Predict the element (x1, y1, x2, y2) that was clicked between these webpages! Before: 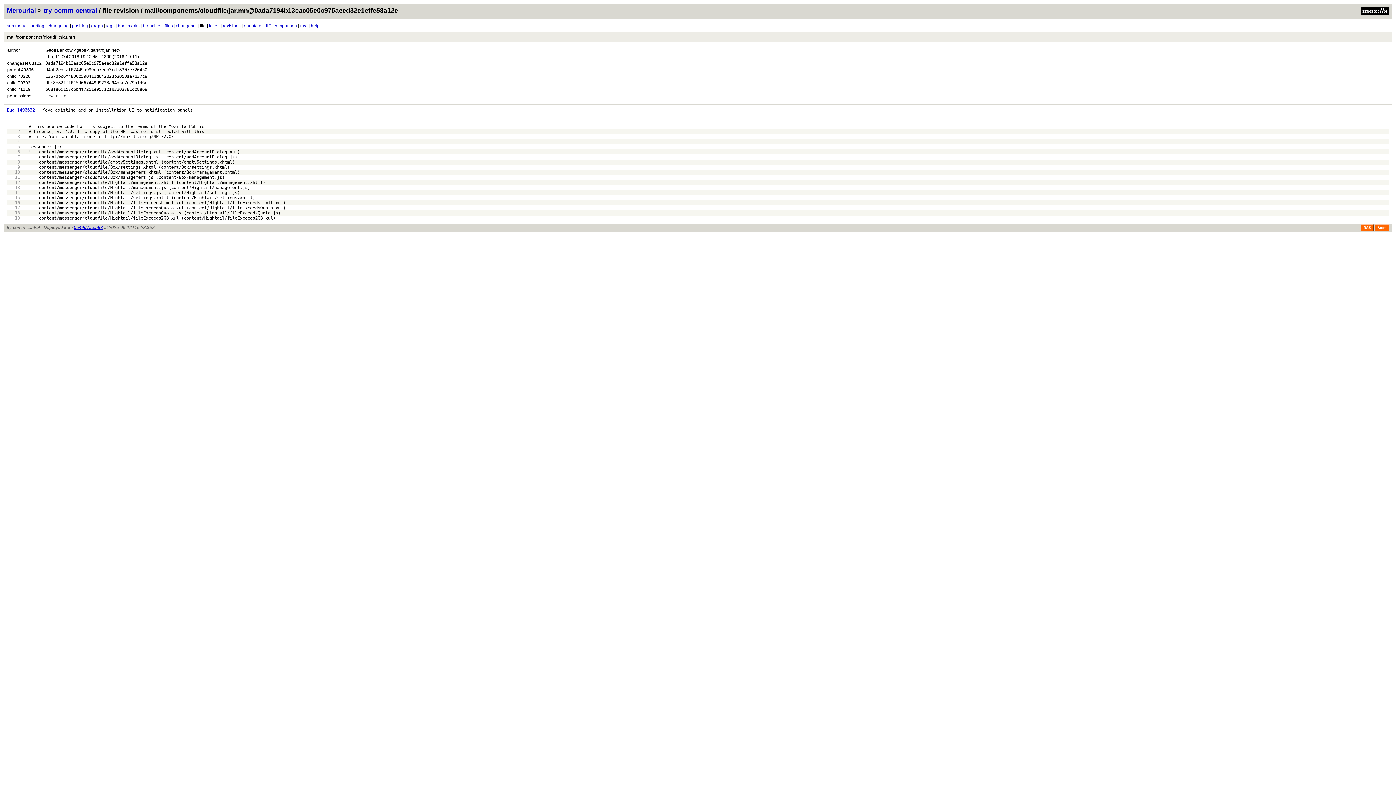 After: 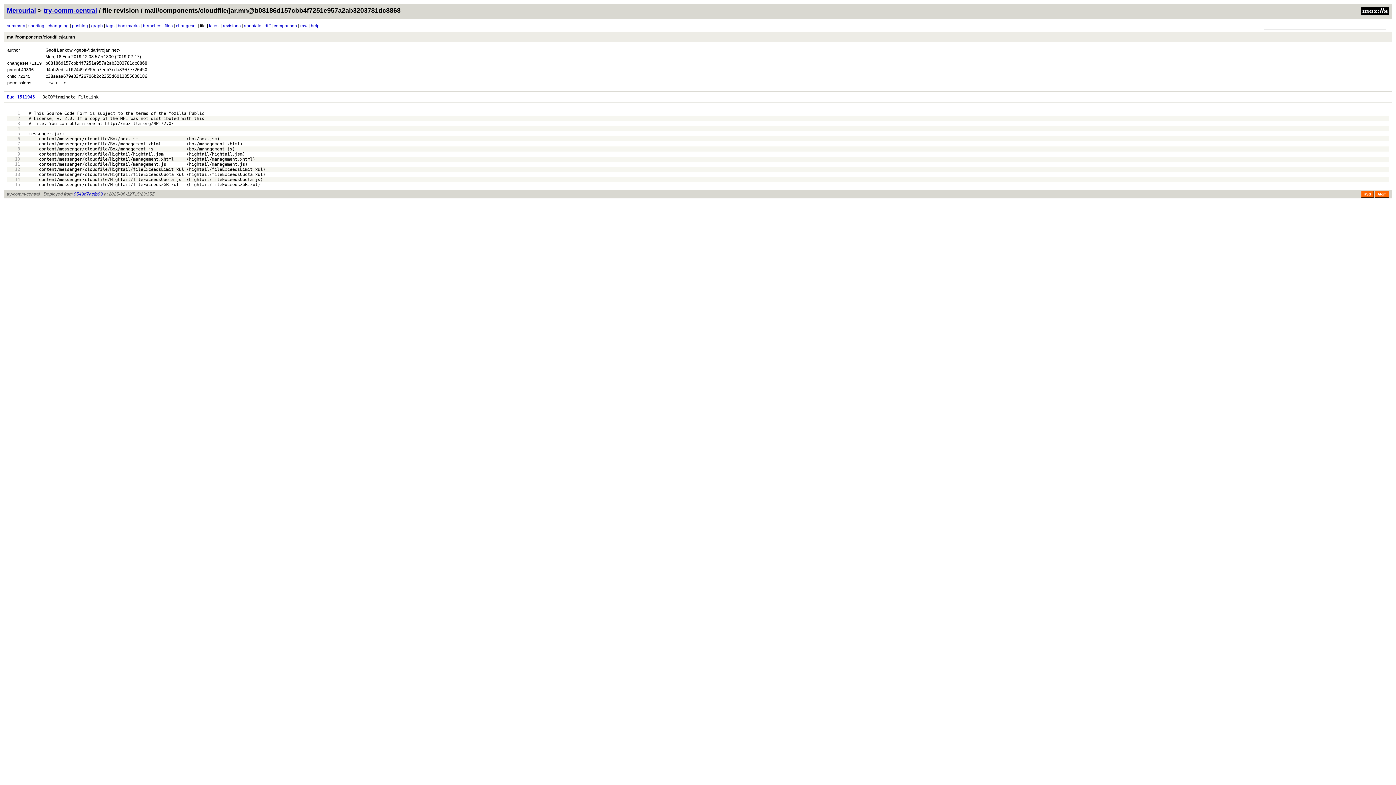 Action: label: b08186d157cbb4f7251e957a2ab3203781dc8868 bbox: (45, 86, 147, 92)